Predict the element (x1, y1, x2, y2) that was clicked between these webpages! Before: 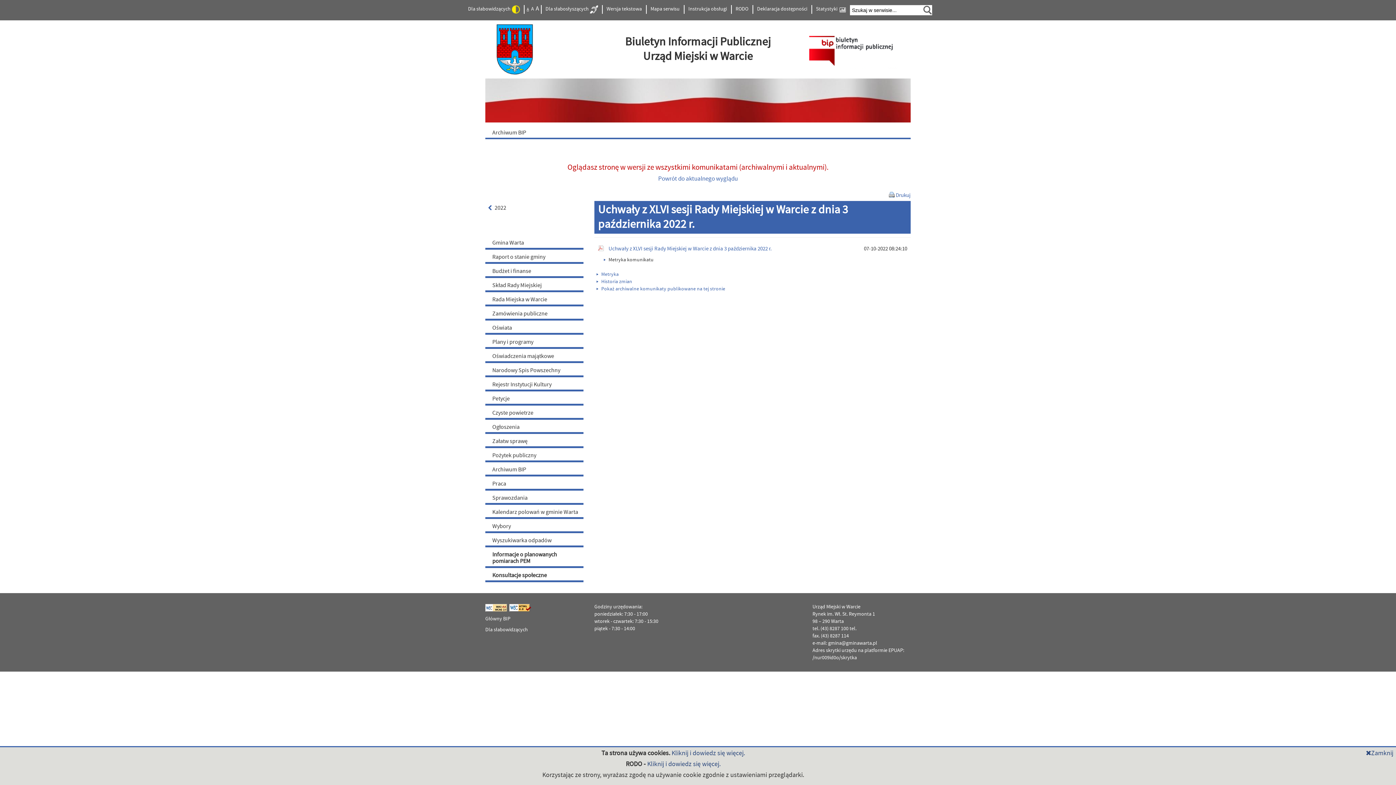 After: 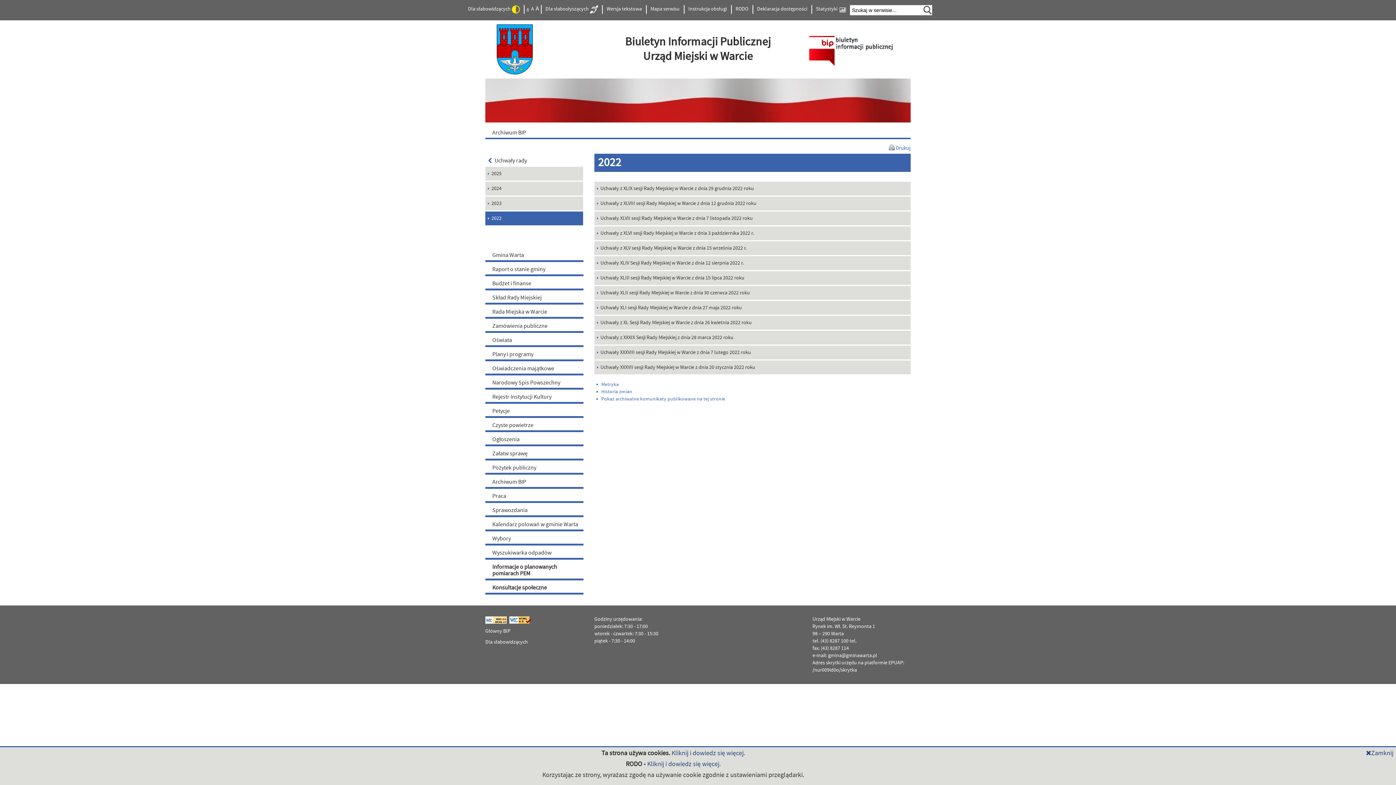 Action: label: 2022 bbox: (485, 201, 583, 213)